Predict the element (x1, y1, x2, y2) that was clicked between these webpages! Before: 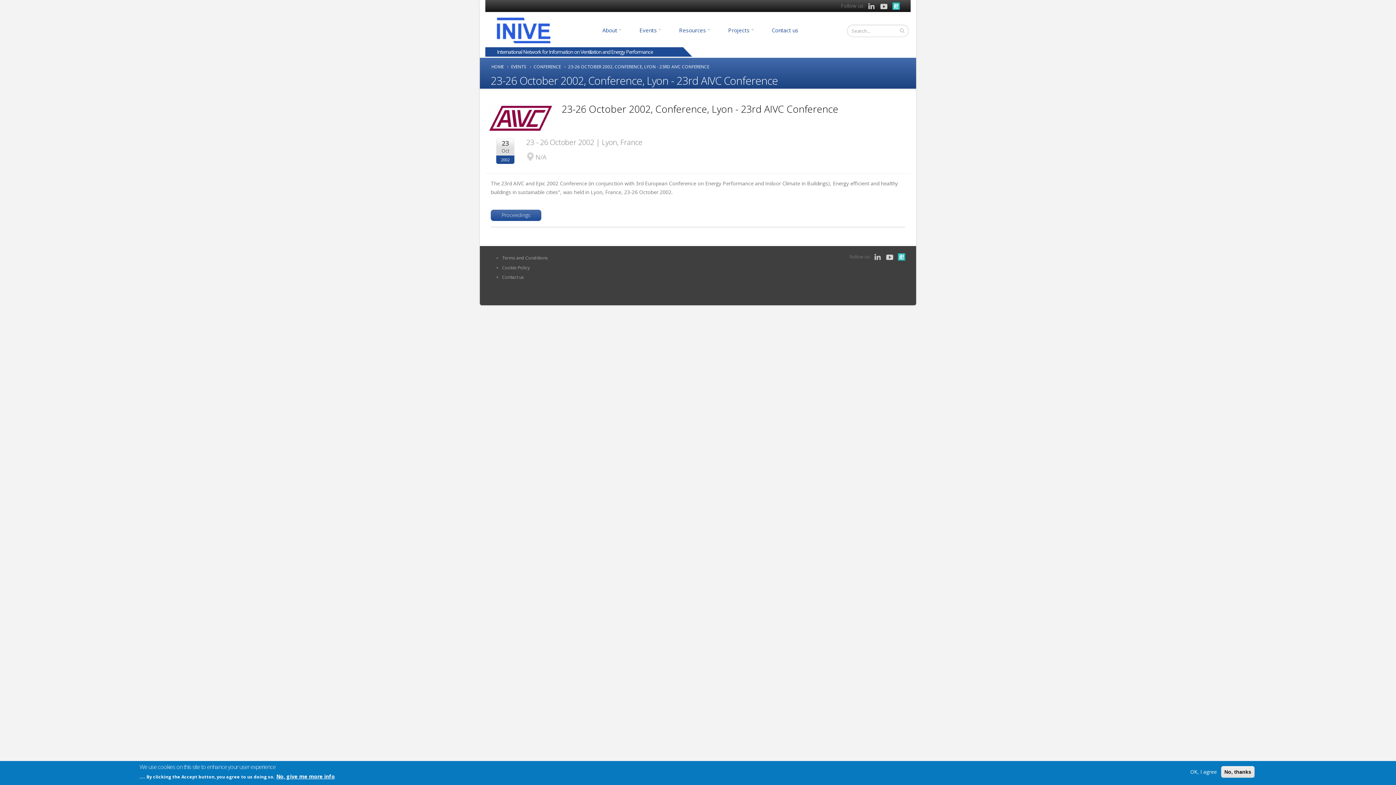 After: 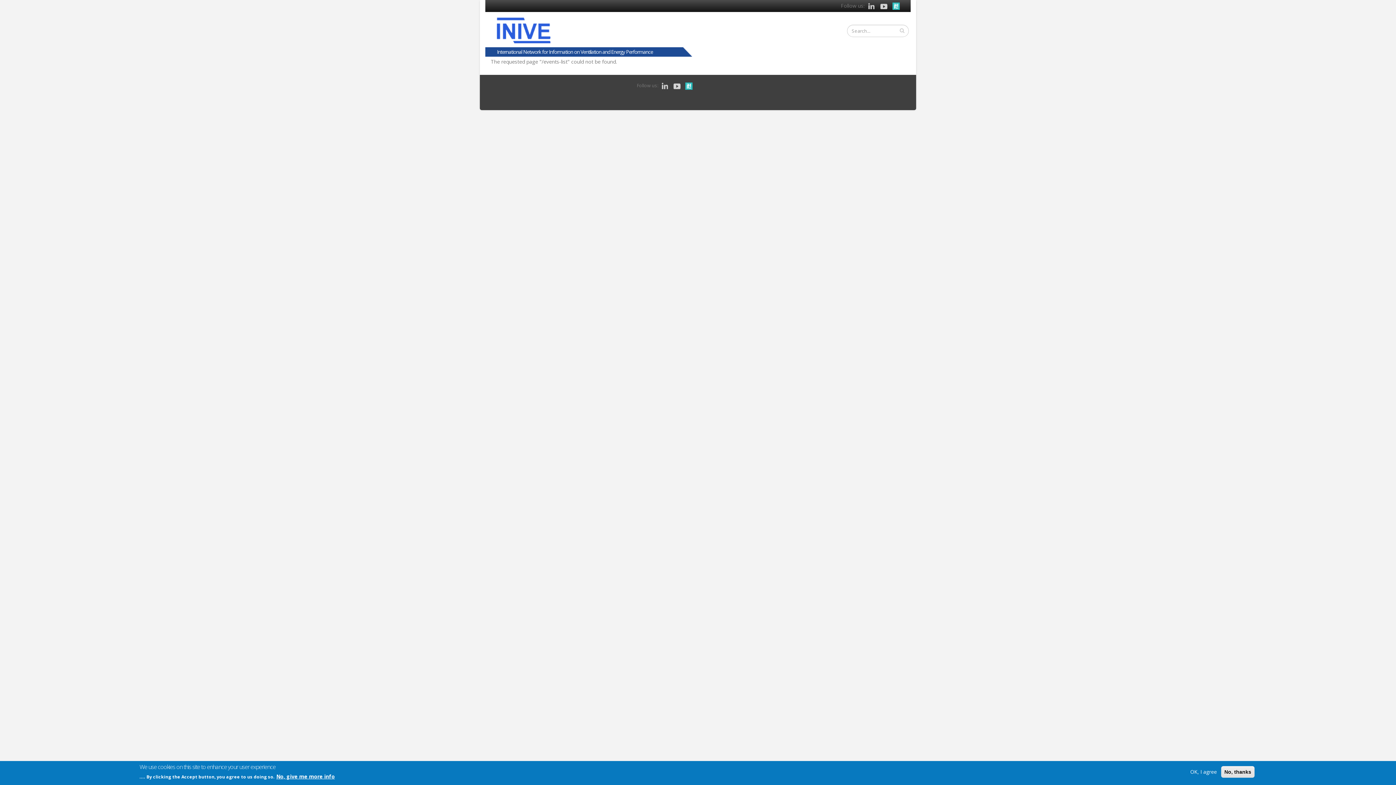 Action: bbox: (511, 63, 526, 69) label: EVENTS